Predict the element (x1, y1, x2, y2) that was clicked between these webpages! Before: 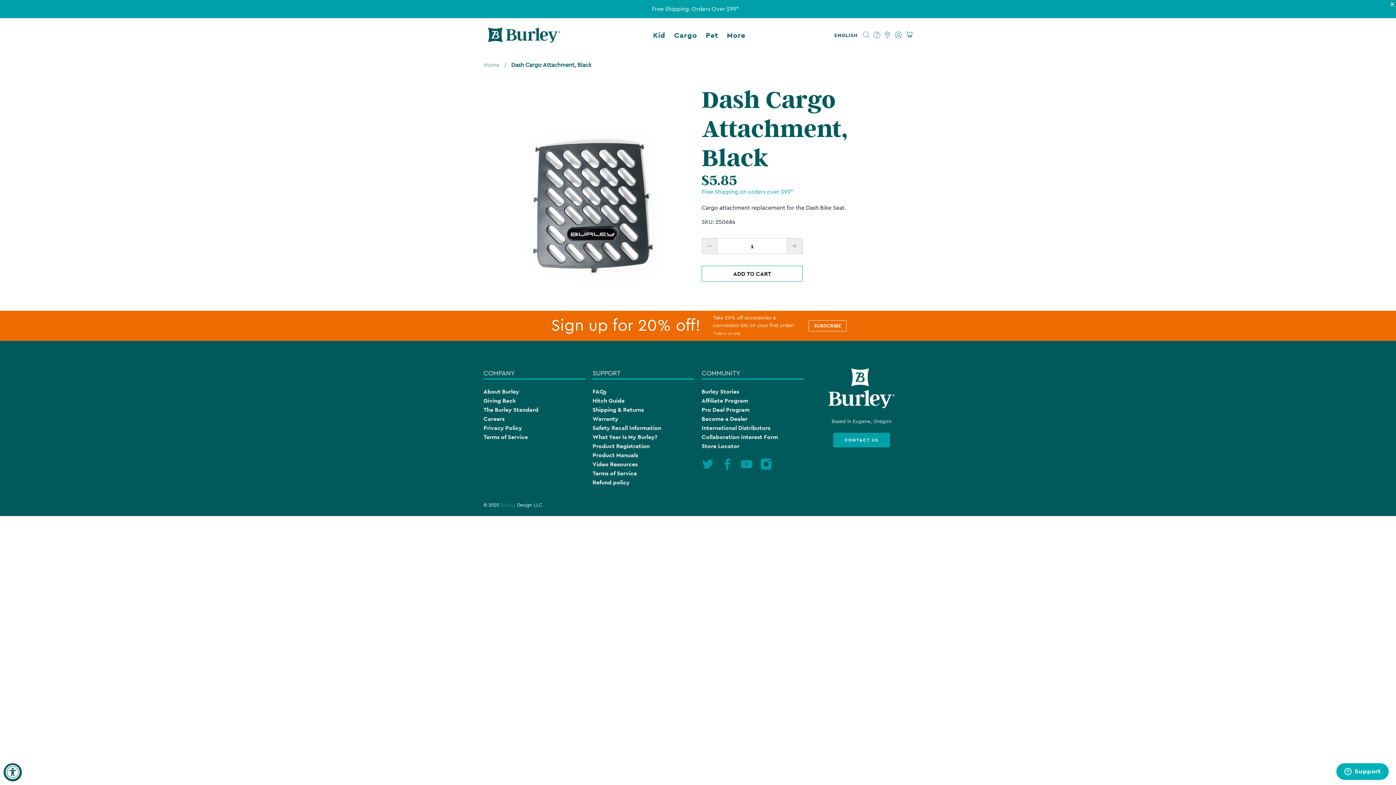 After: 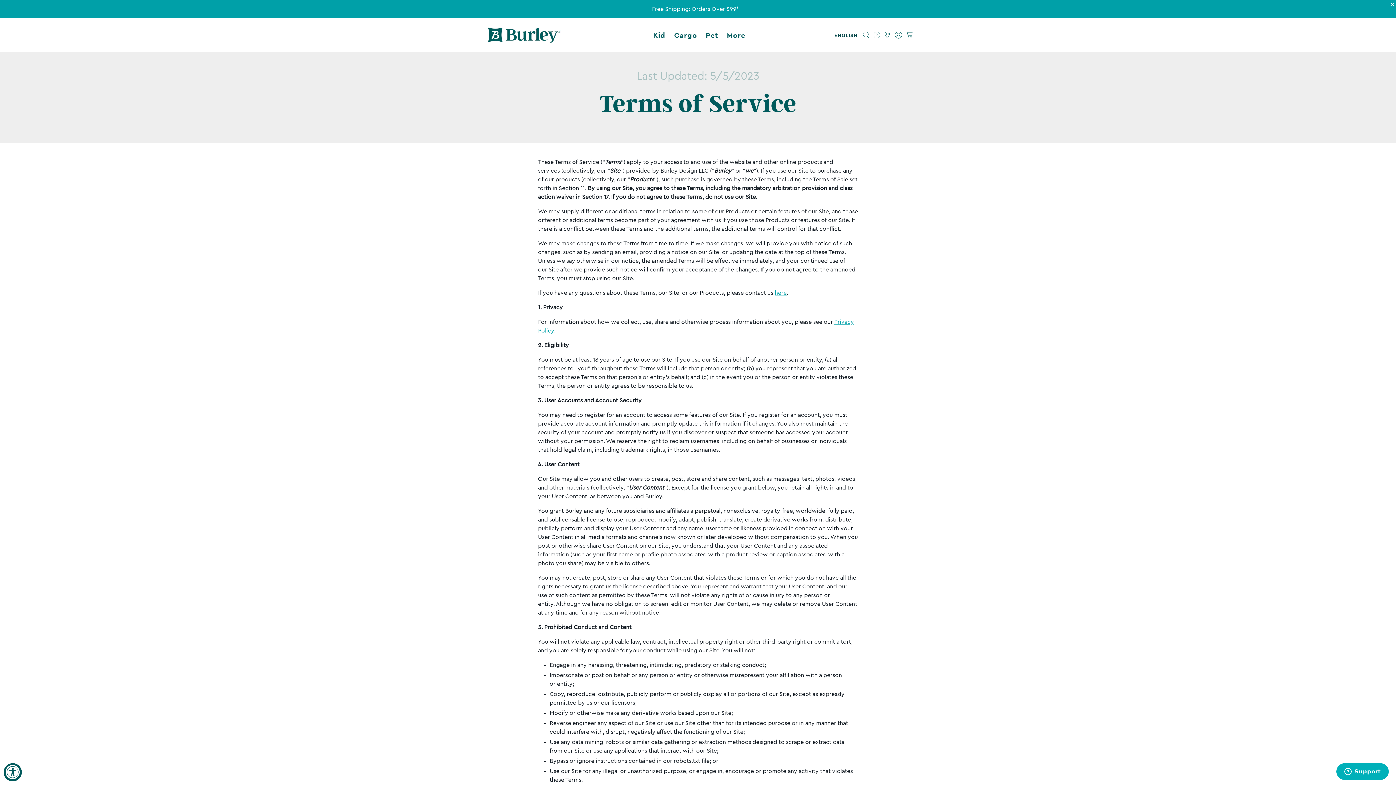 Action: label: Terms of Service bbox: (483, 415, 528, 422)